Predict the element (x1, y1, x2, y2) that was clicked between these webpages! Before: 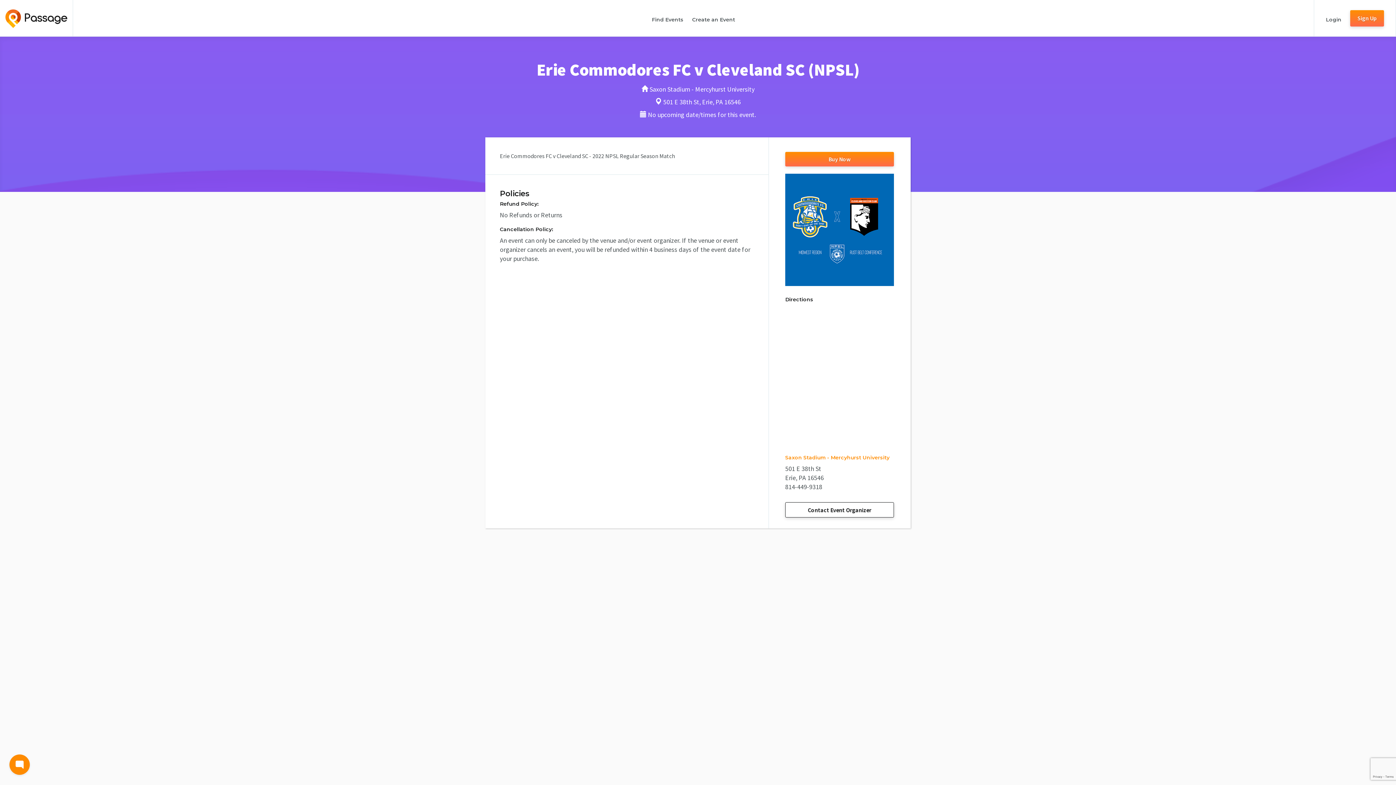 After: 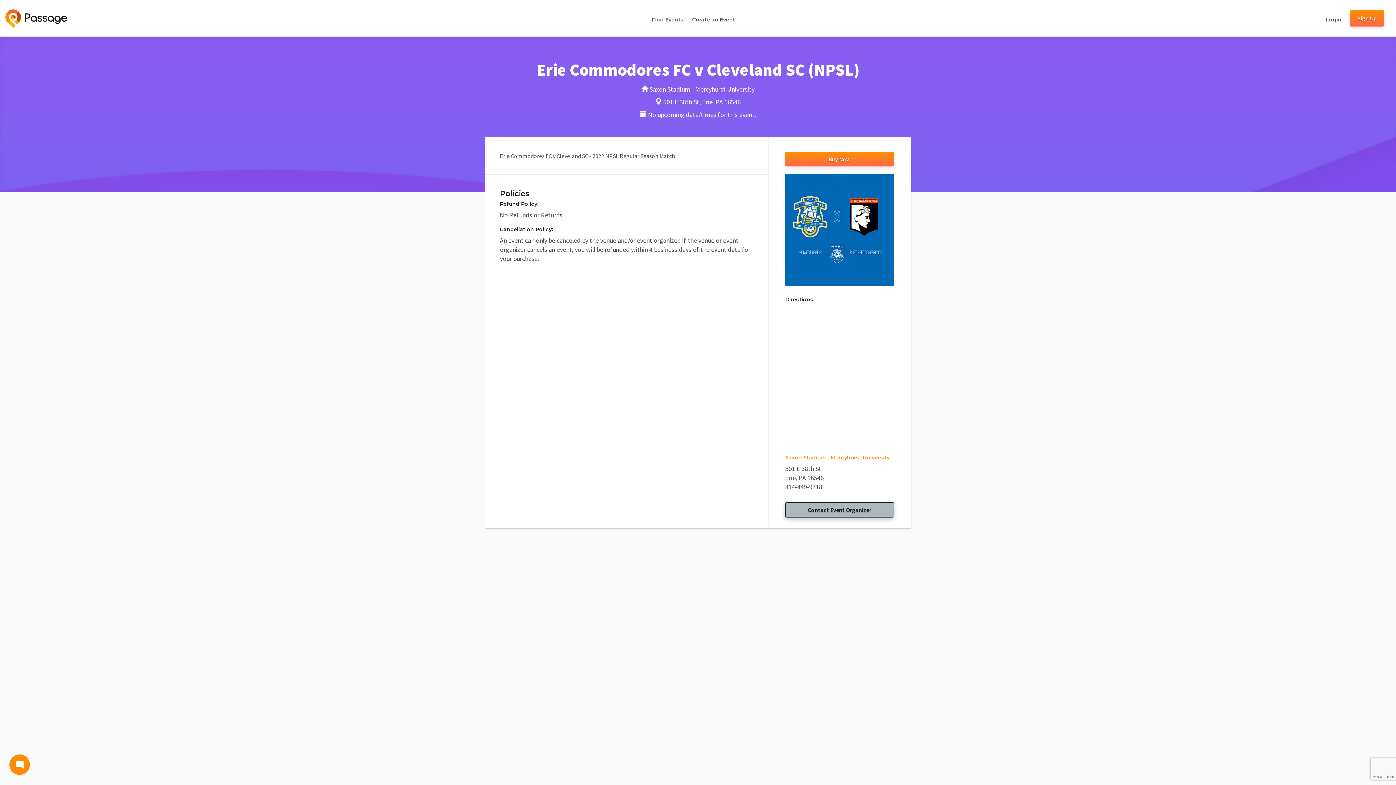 Action: bbox: (785, 502, 894, 517) label: Contact Event Organizer